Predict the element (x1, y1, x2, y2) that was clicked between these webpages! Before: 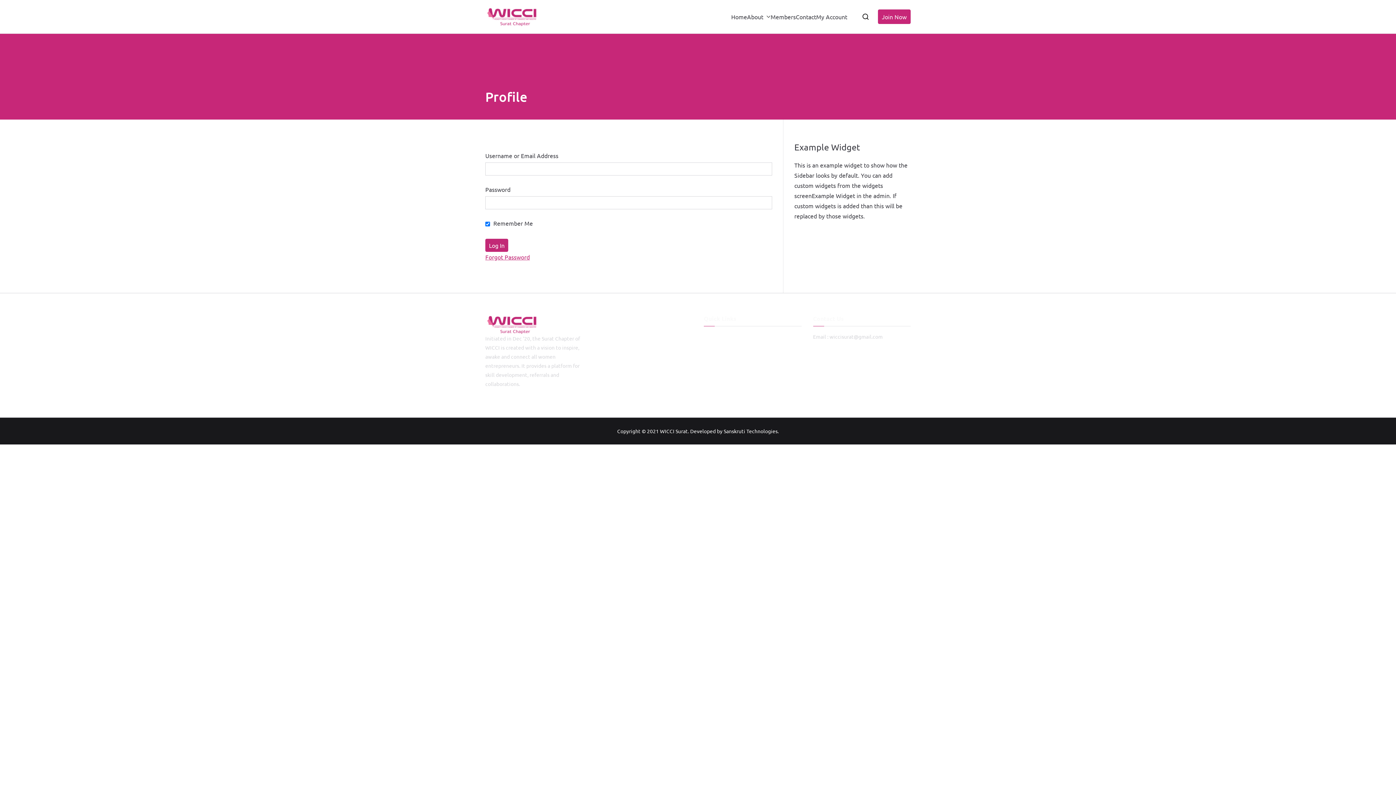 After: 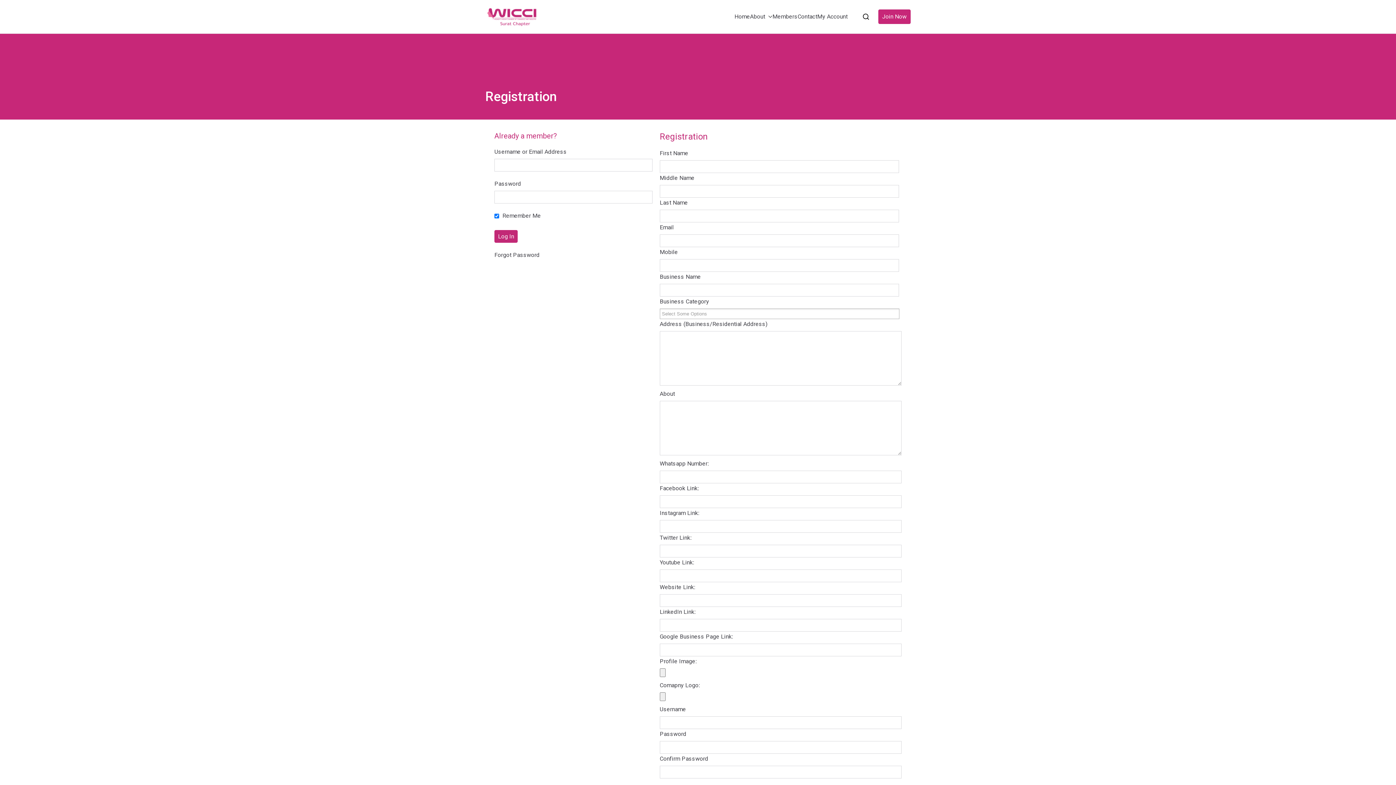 Action: bbox: (878, 9, 910, 24) label: Join Now